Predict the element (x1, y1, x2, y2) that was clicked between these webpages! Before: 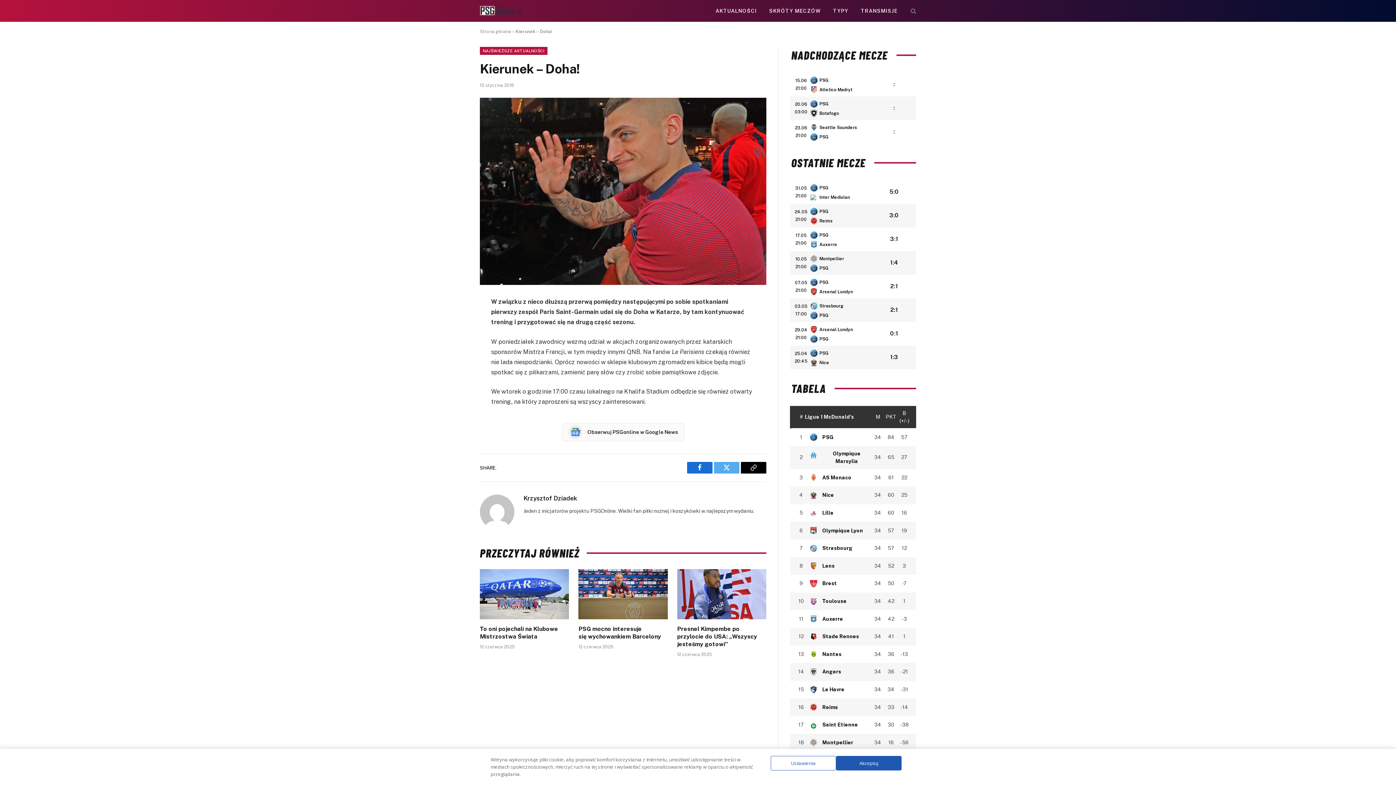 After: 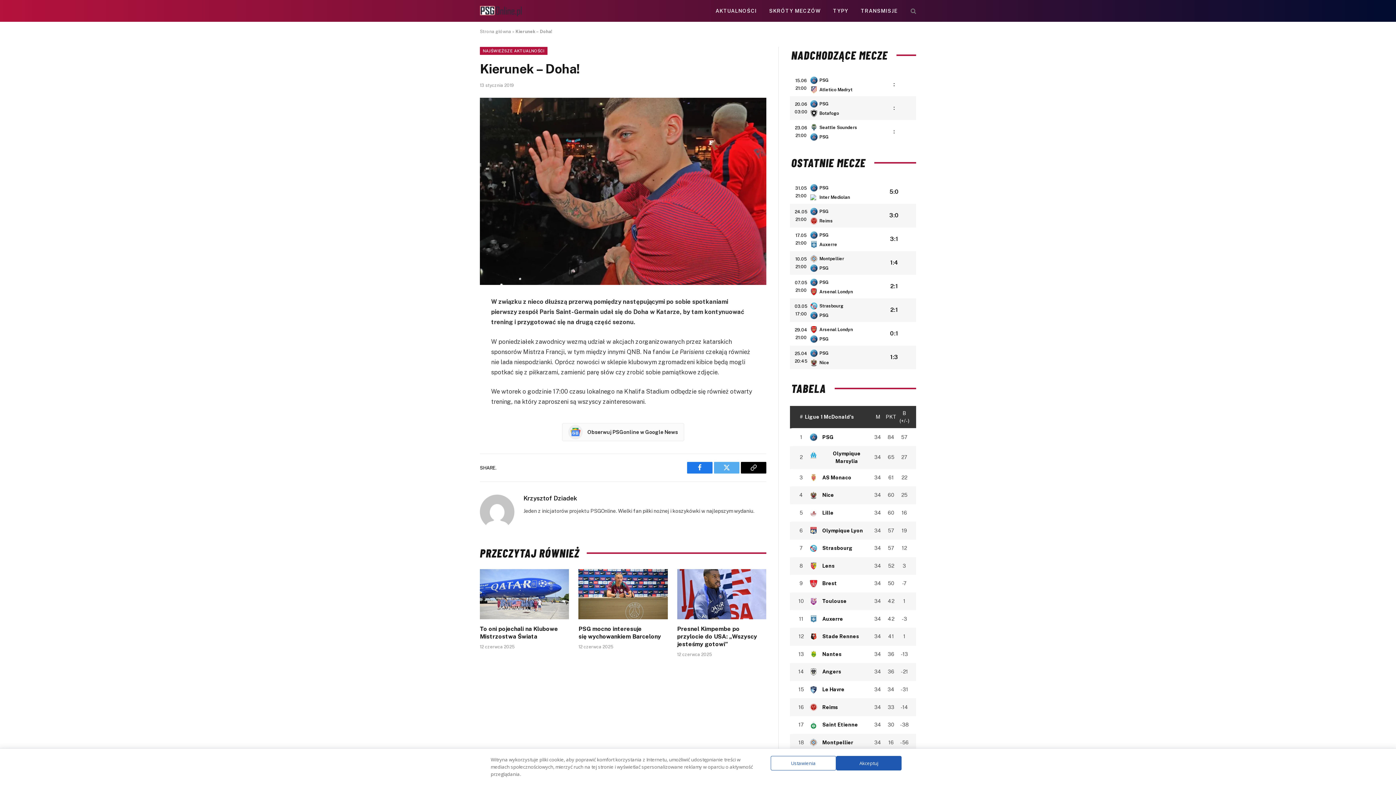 Action: bbox: (687, 462, 712, 473) label: Facebook